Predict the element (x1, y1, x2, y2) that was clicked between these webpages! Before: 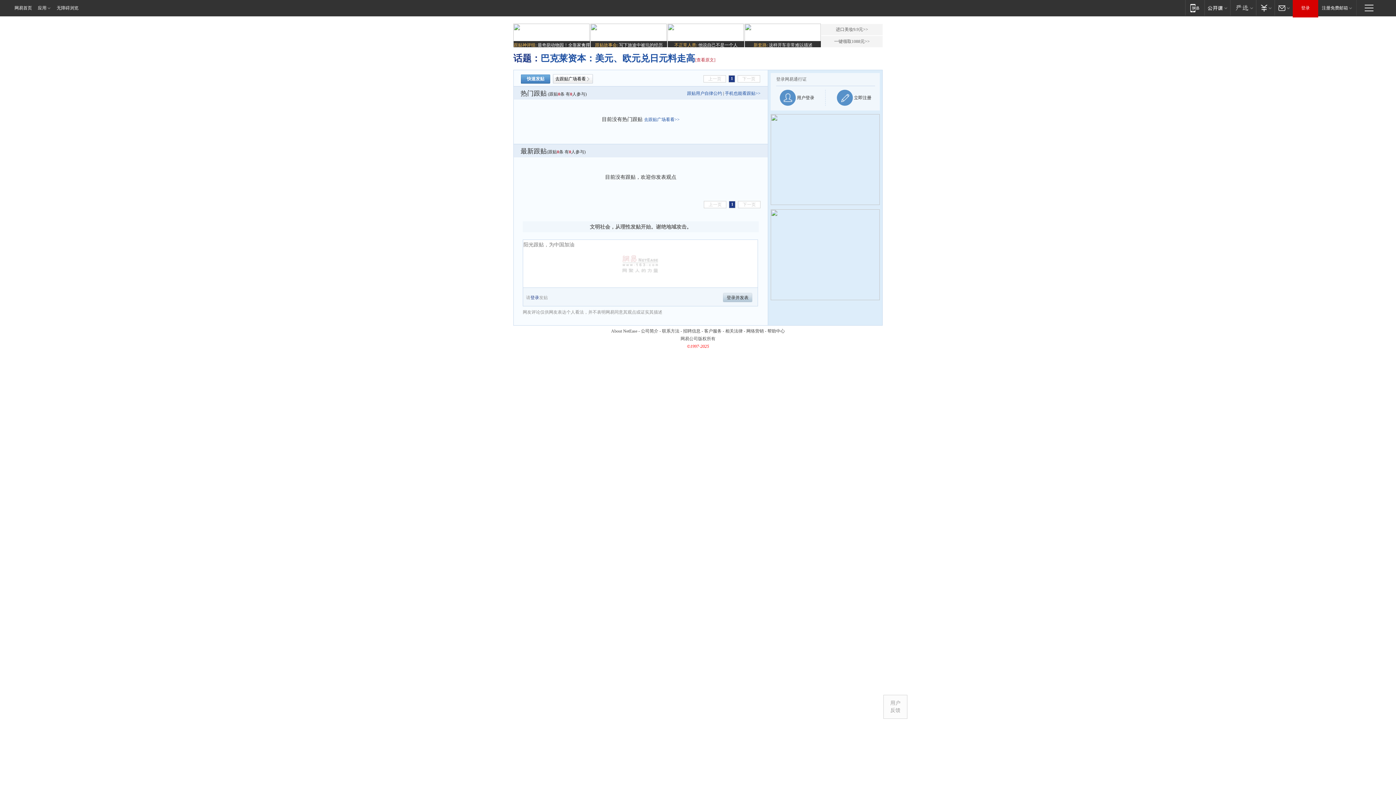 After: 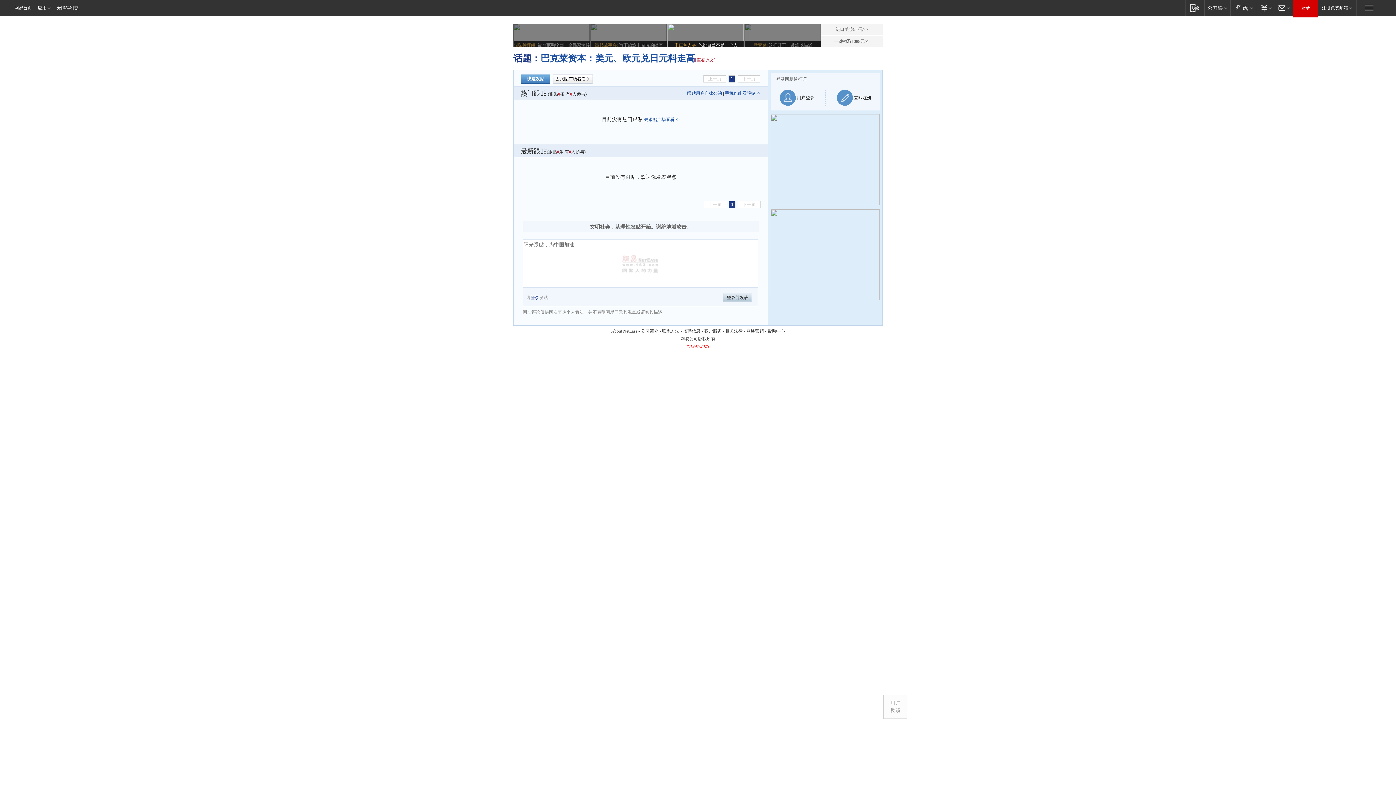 Action: bbox: (667, 23, 744, 48) label: 不正常人类: 他说自己不是一个人